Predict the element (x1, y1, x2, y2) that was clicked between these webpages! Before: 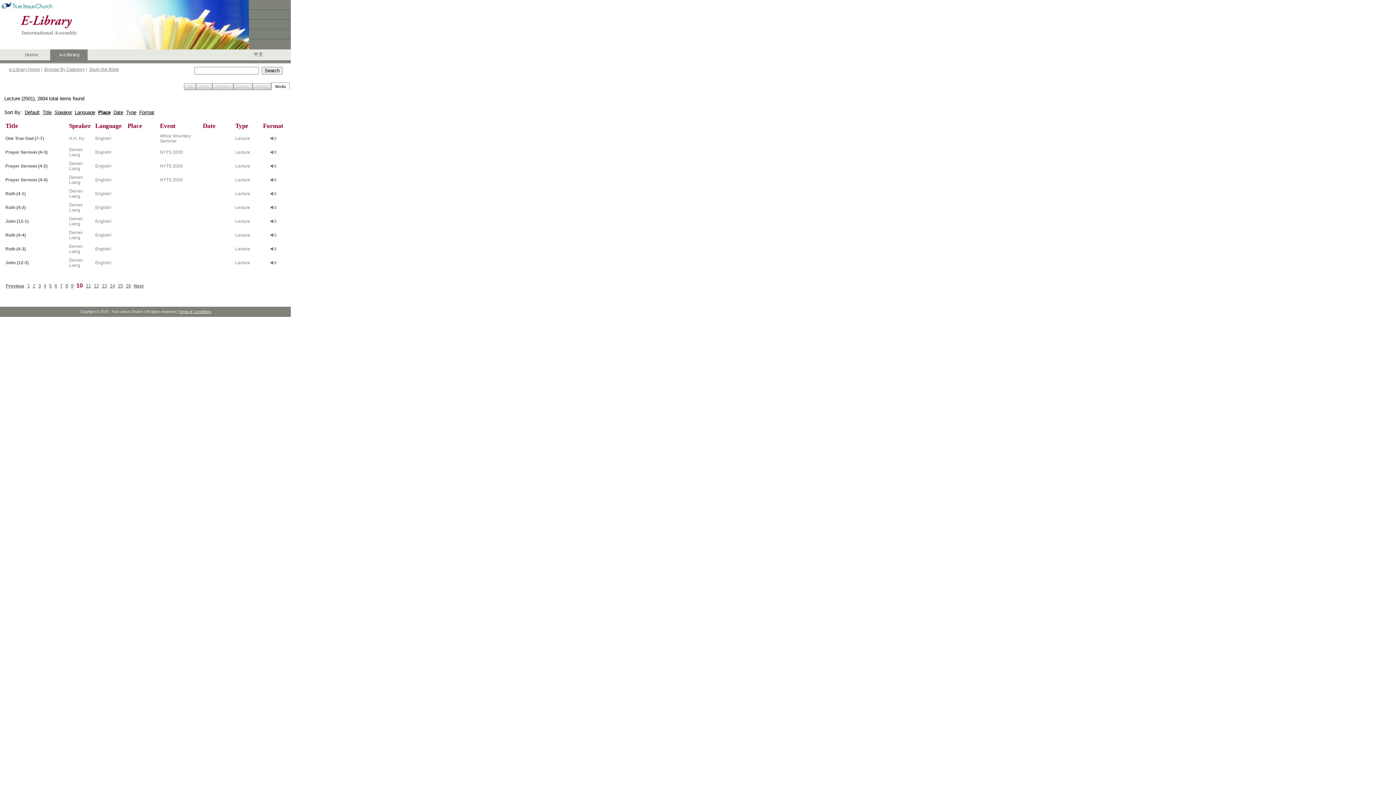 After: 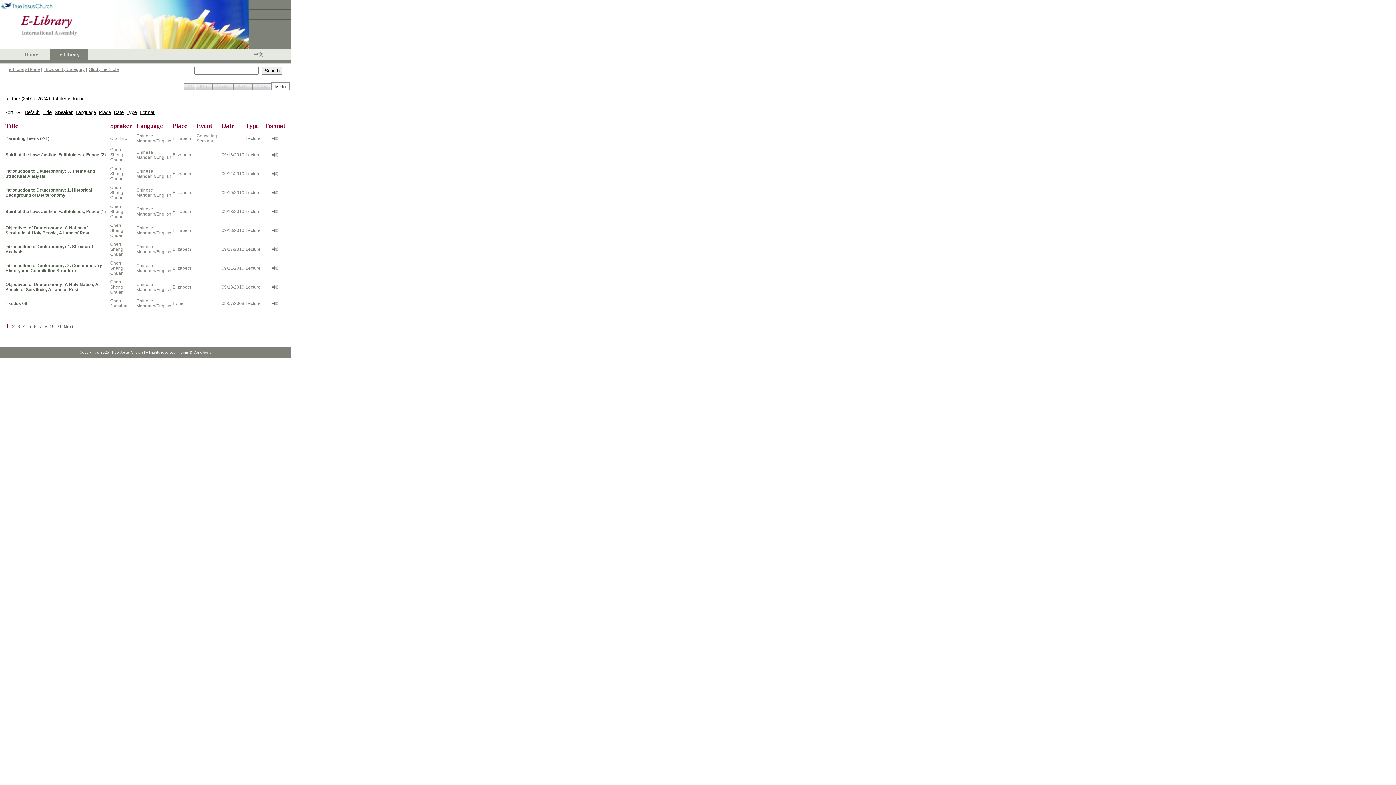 Action: bbox: (54, 109, 72, 115) label: Speaker